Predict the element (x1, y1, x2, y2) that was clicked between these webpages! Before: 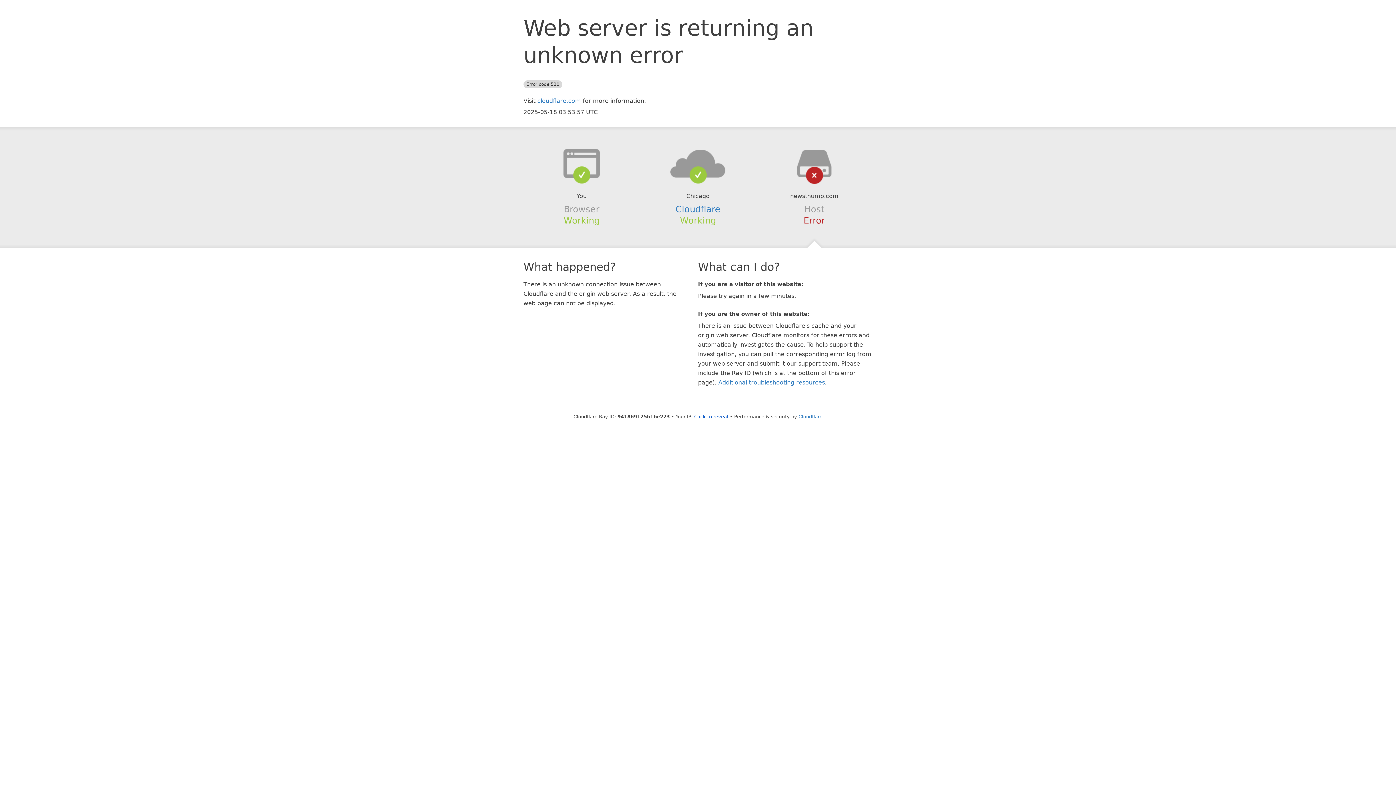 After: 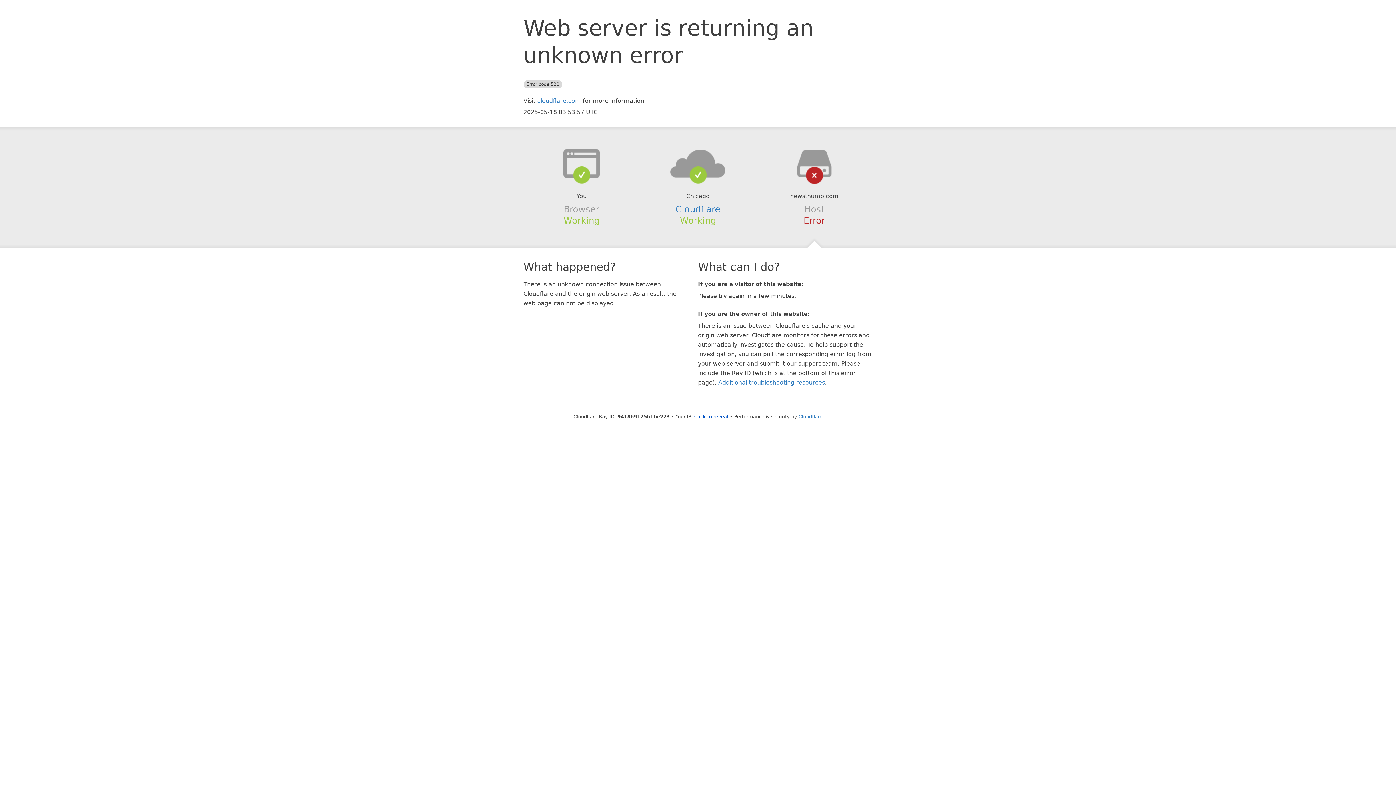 Action: bbox: (639, 148, 756, 178)